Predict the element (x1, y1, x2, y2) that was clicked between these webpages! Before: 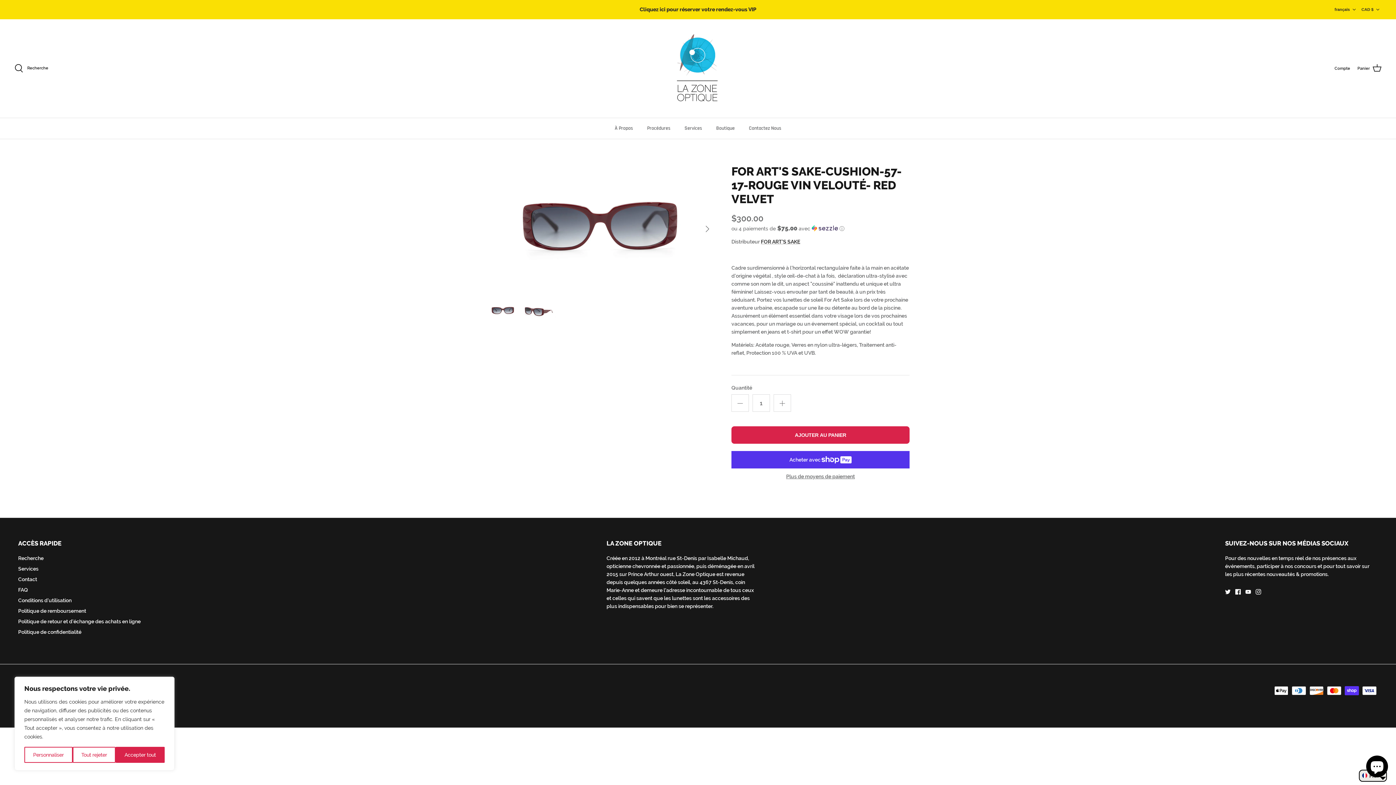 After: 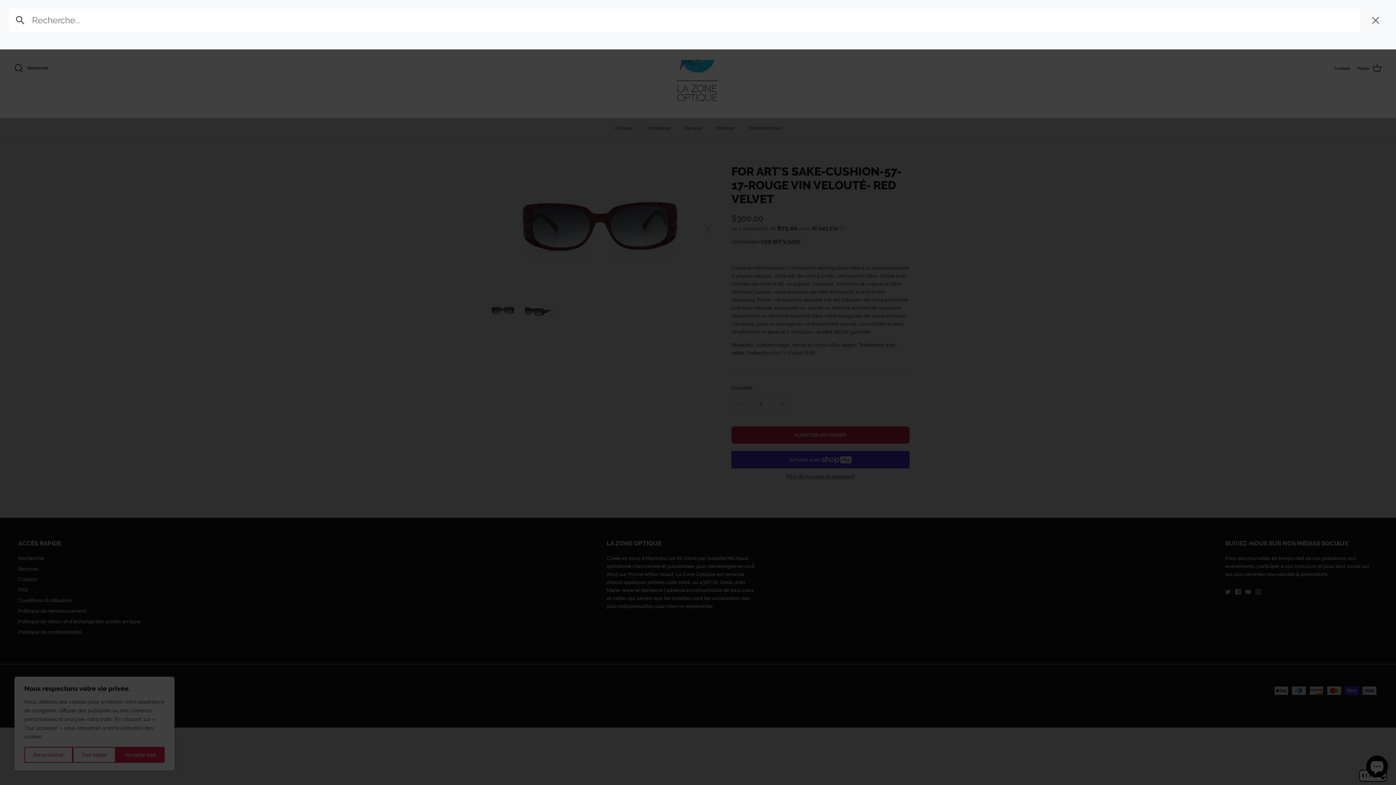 Action: label:  Recherche bbox: (14, 64, 48, 72)